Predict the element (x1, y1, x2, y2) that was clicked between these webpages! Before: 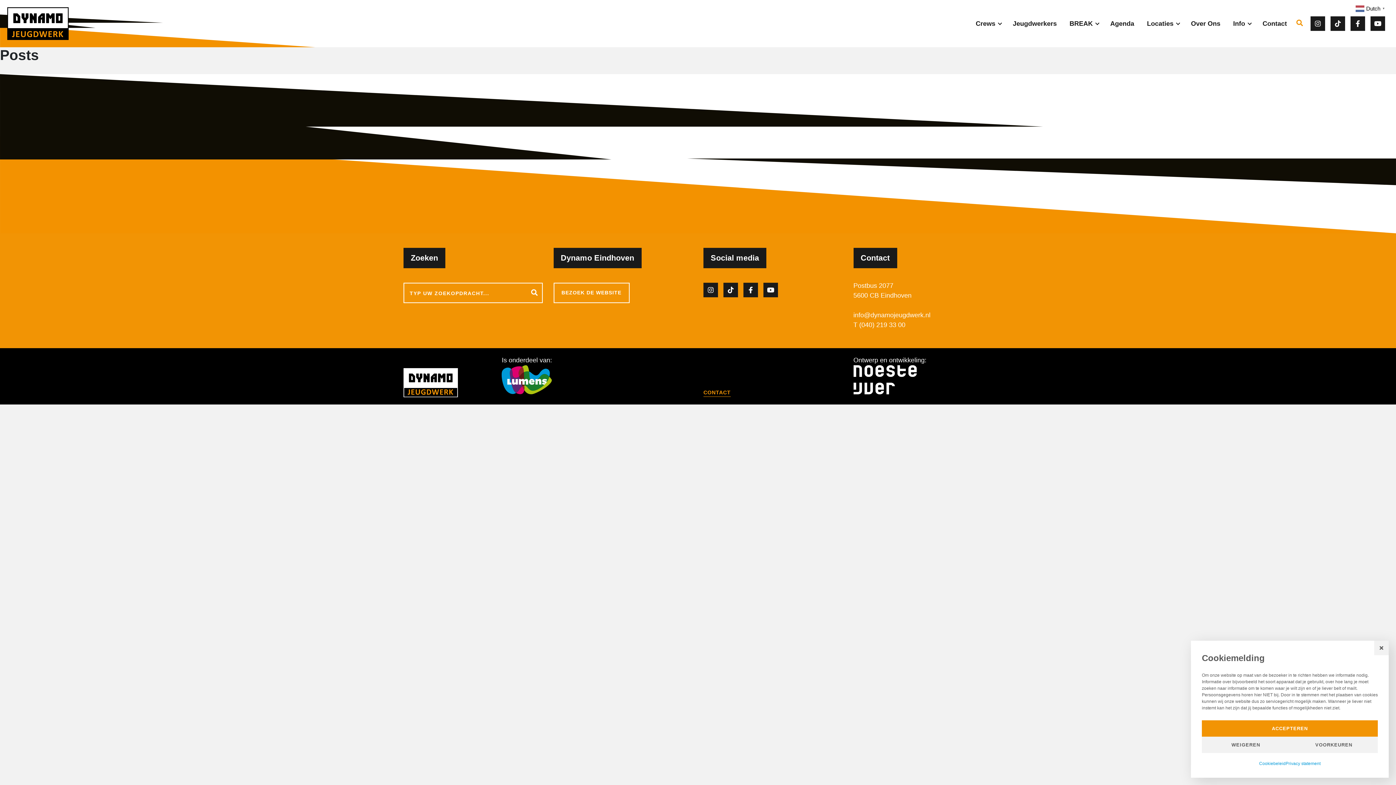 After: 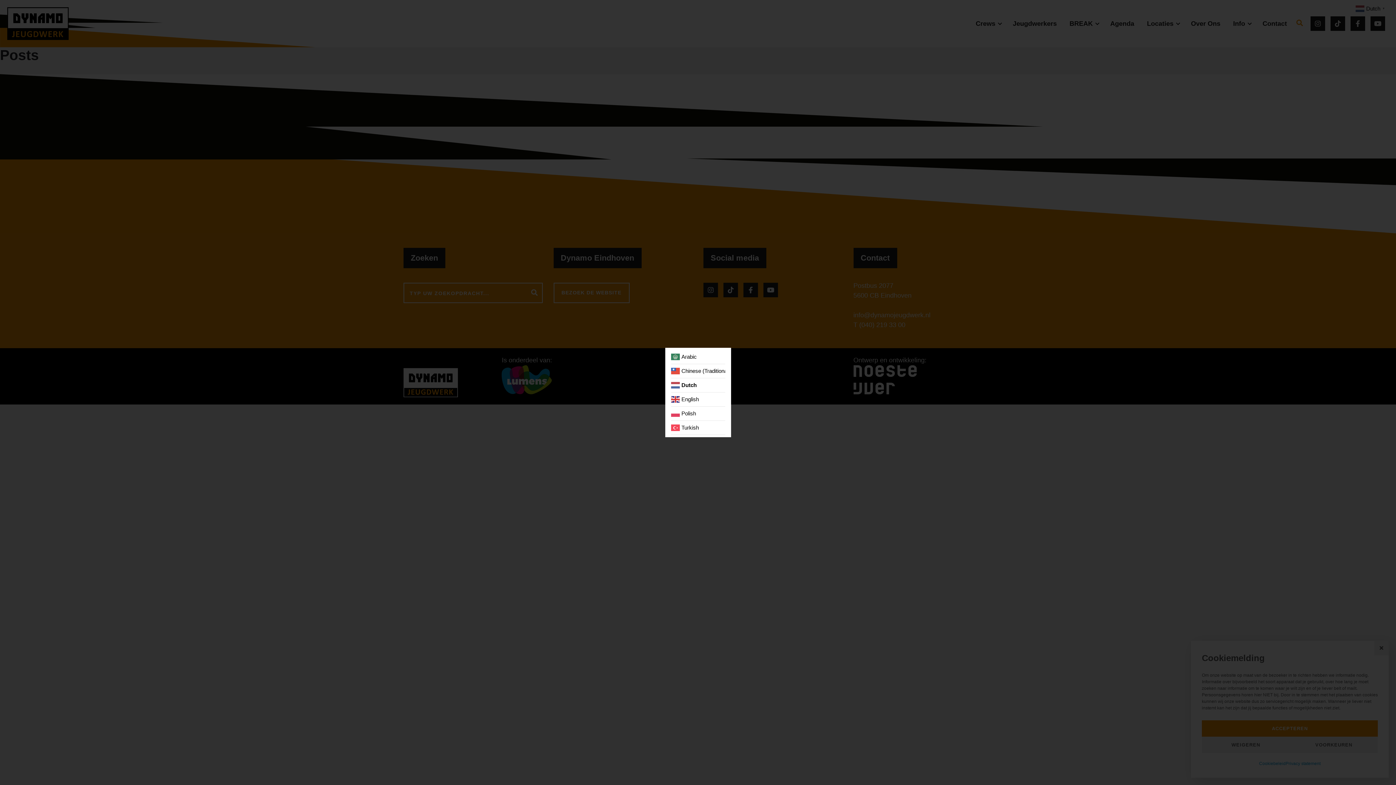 Action: bbox: (1356, 4, 1387, 12) label:  Dutch▼